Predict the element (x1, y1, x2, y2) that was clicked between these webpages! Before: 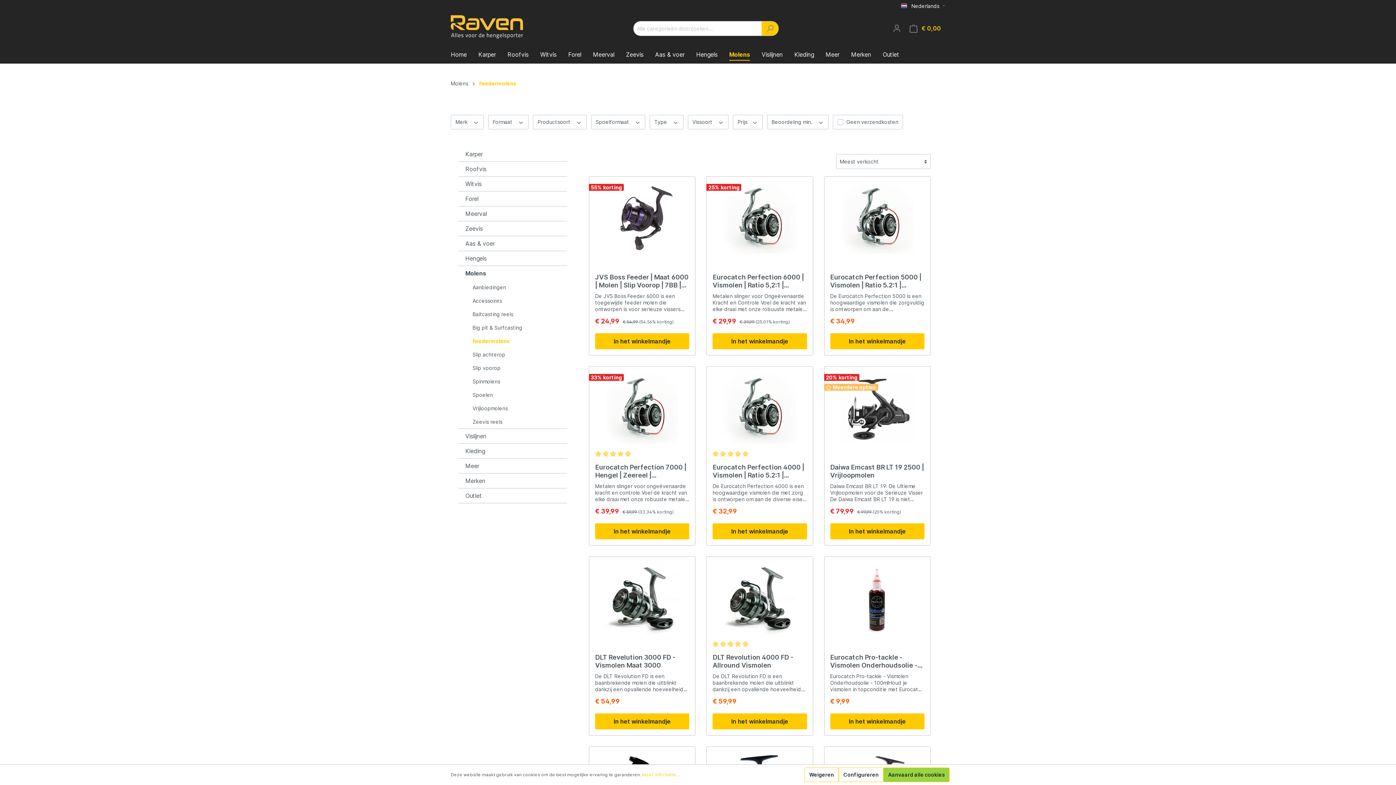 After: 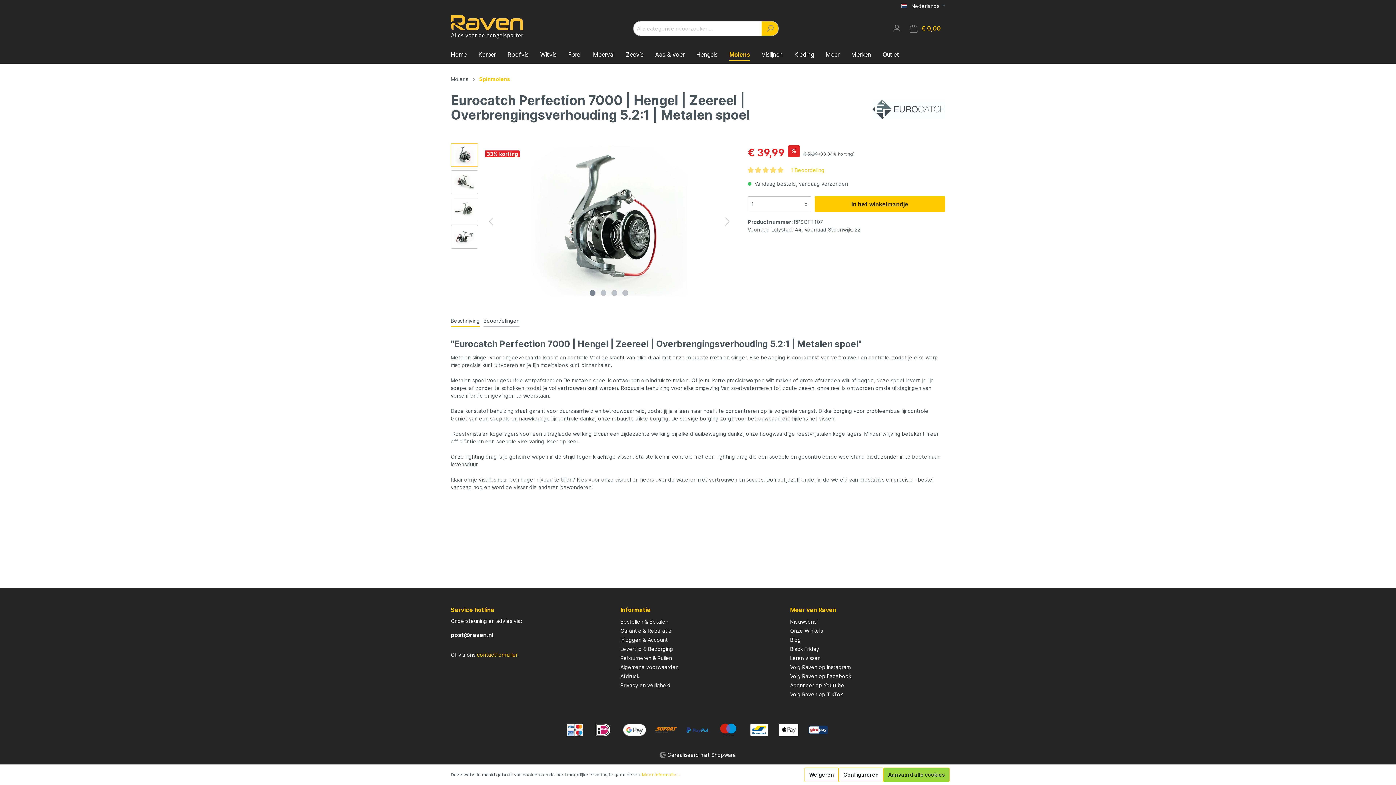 Action: bbox: (595, 463, 689, 479) label: Eurocatch Perfection 7000 | Hengel | Zeereel | Overbrengingsverhouding 5.2:1 | Metalen spoel